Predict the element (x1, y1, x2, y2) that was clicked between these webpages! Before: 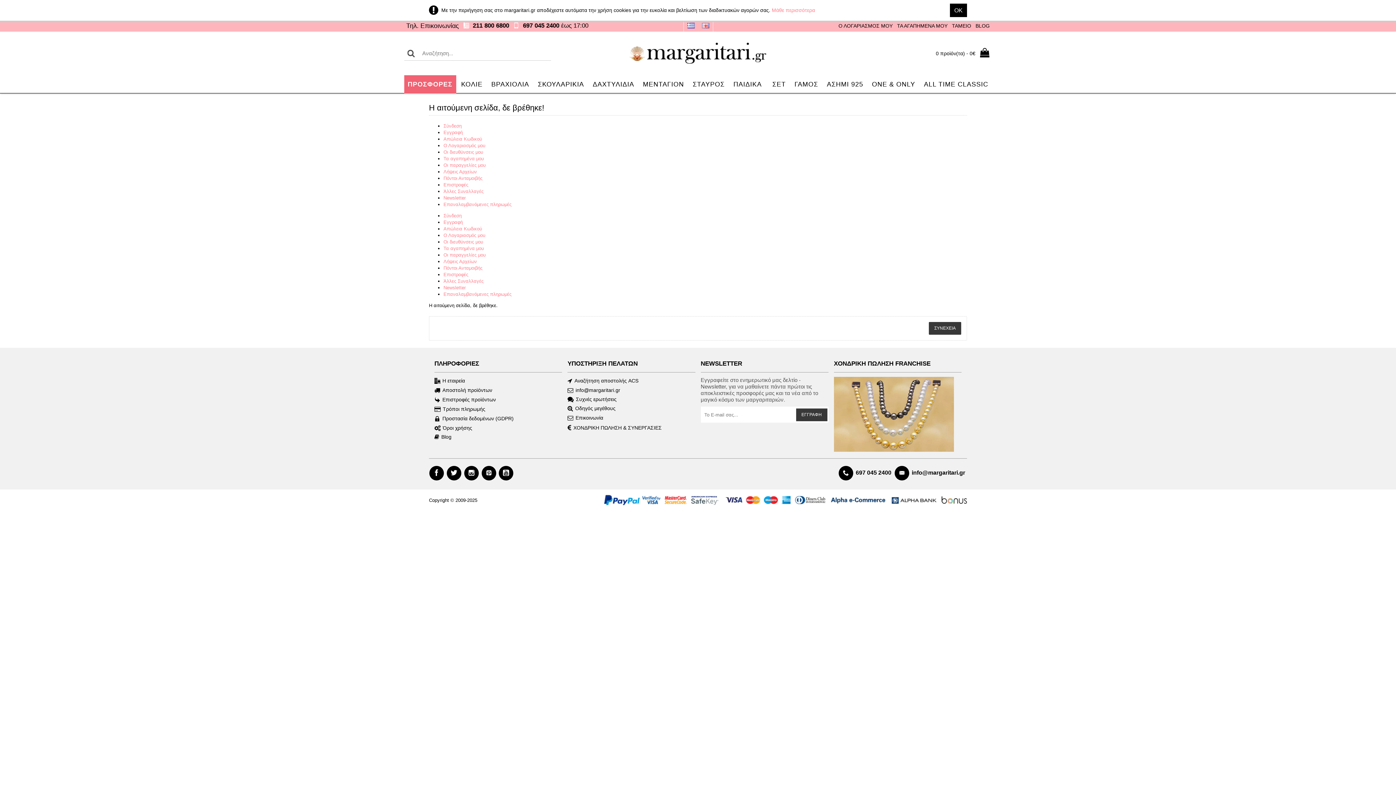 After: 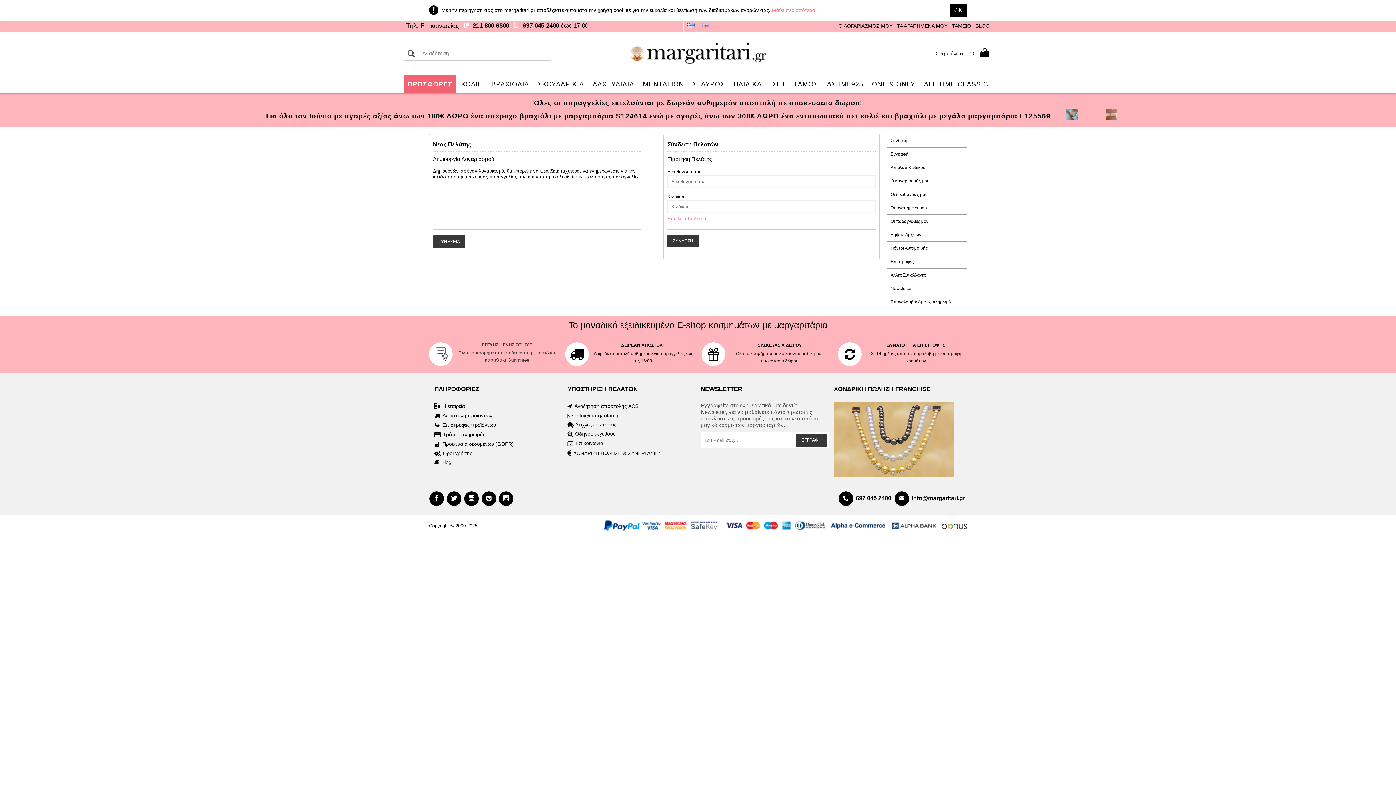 Action: bbox: (443, 252, 485, 257) label: Οι παραγγελίες μου